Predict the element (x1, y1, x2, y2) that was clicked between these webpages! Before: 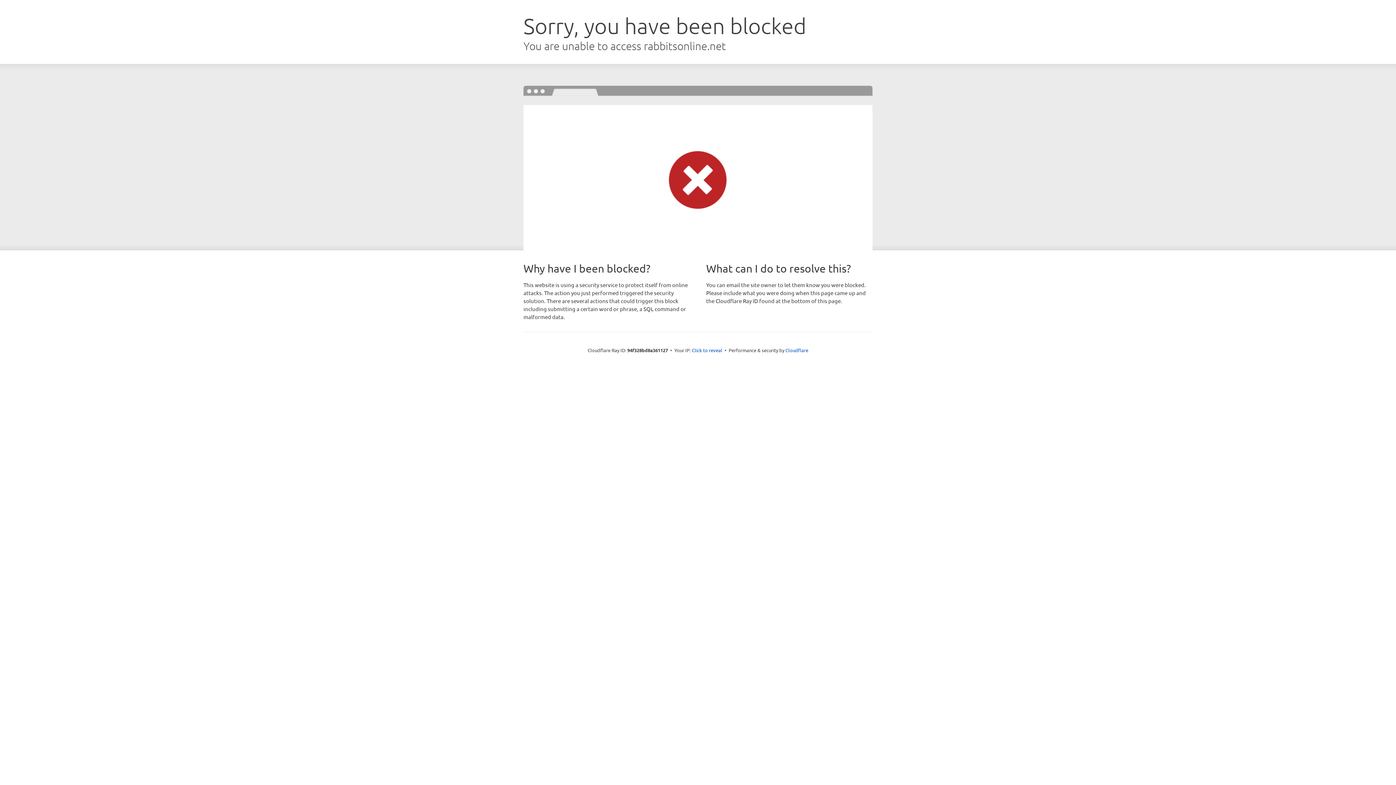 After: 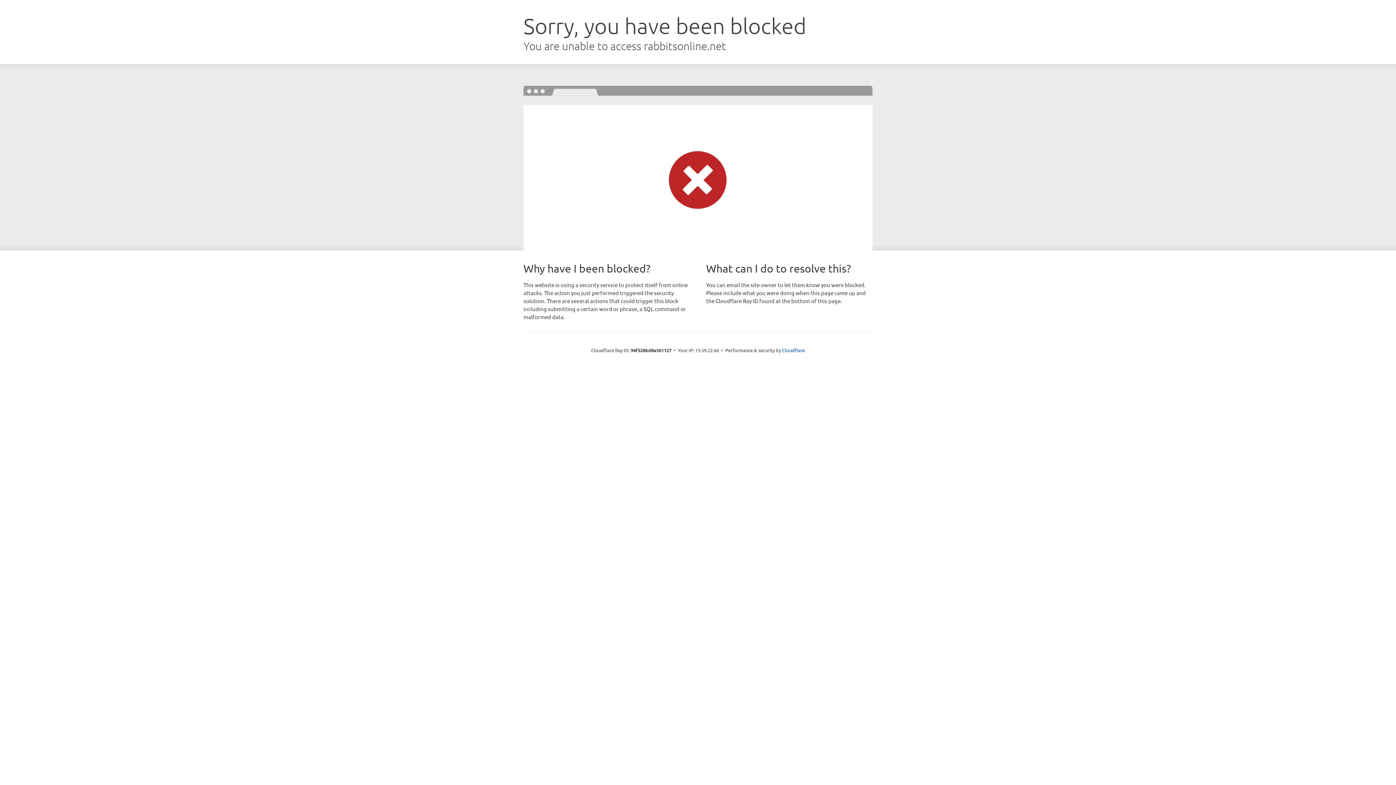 Action: bbox: (692, 346, 722, 353) label: Click to reveal